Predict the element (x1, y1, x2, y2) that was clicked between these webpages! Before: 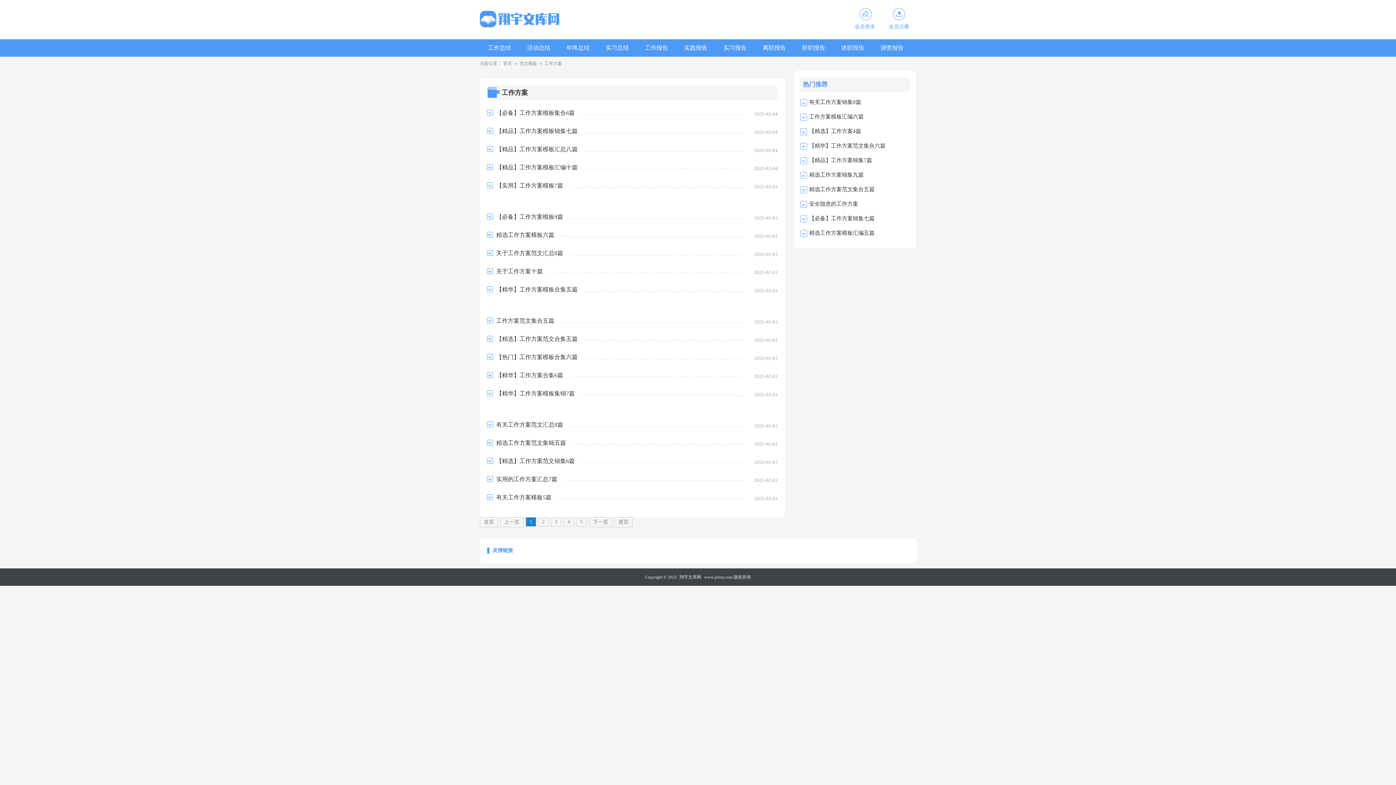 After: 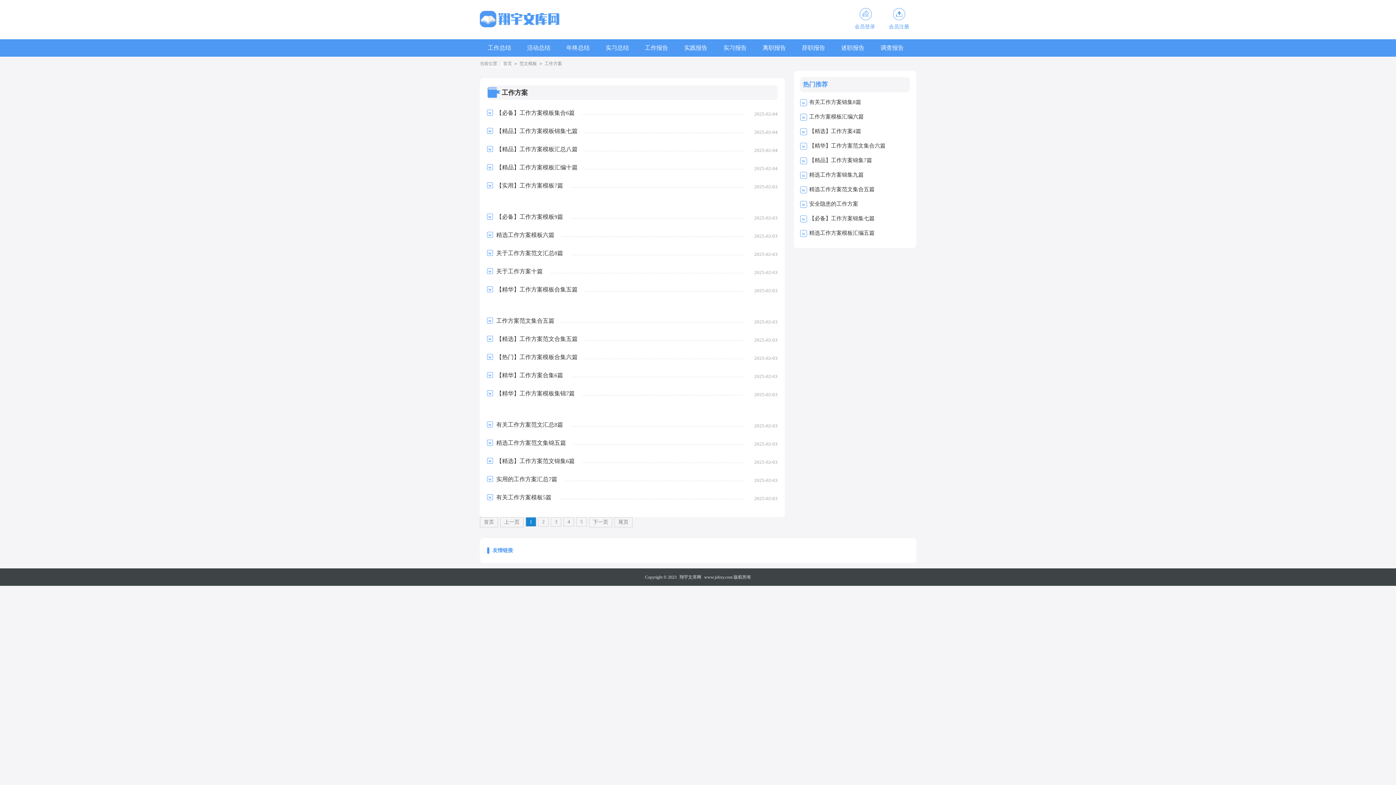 Action: label: 工作方案 bbox: (543, 61, 563, 66)